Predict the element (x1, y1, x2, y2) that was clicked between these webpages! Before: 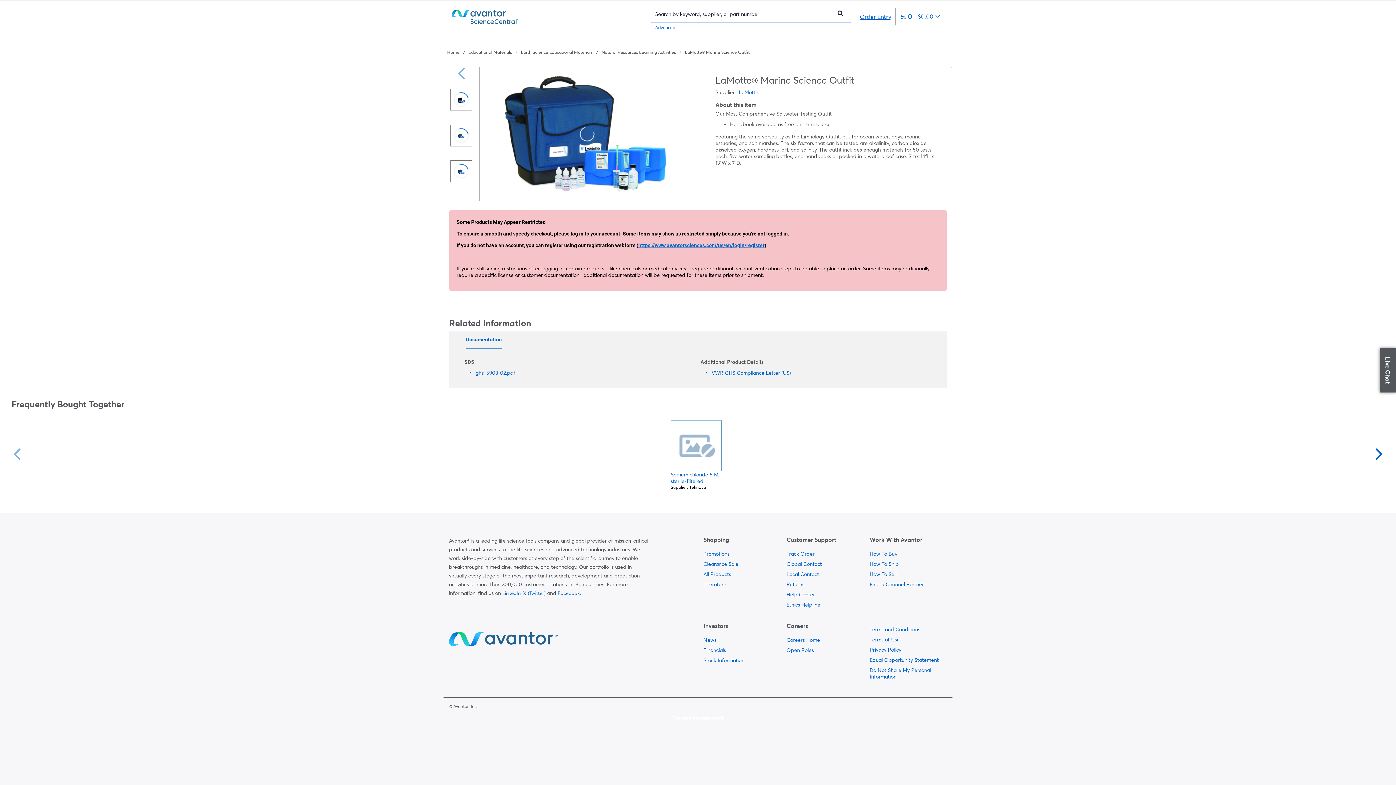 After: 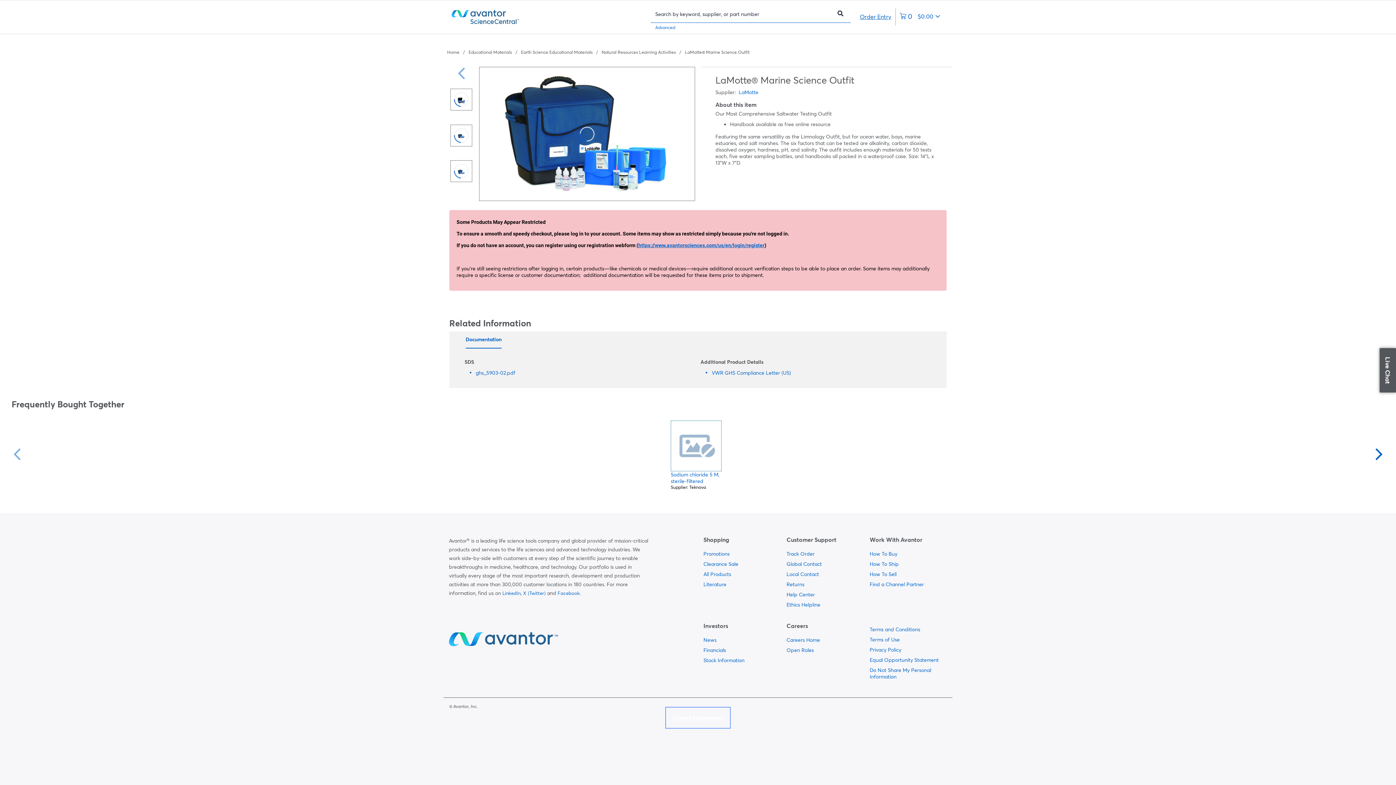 Action: label: Consent Management bbox: (667, 709, 728, 726)